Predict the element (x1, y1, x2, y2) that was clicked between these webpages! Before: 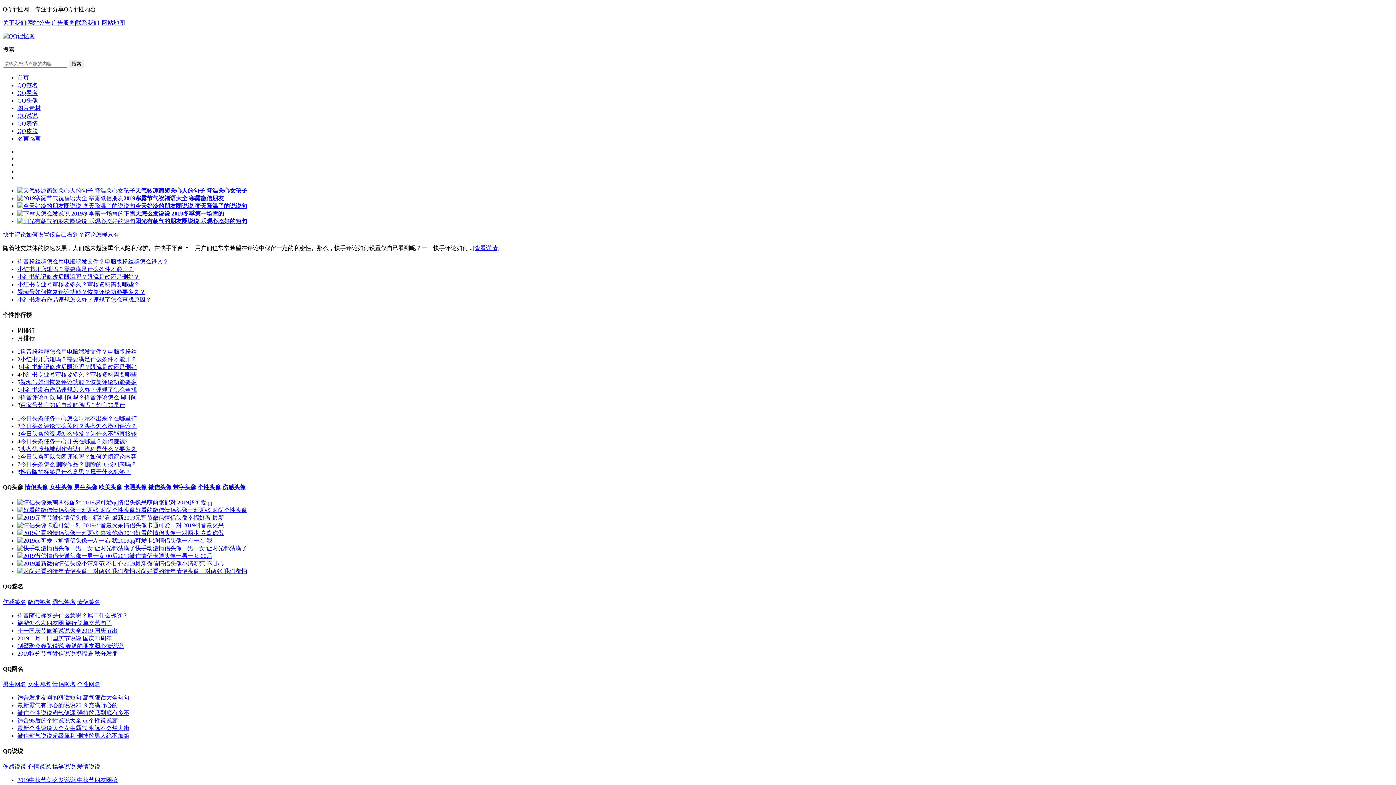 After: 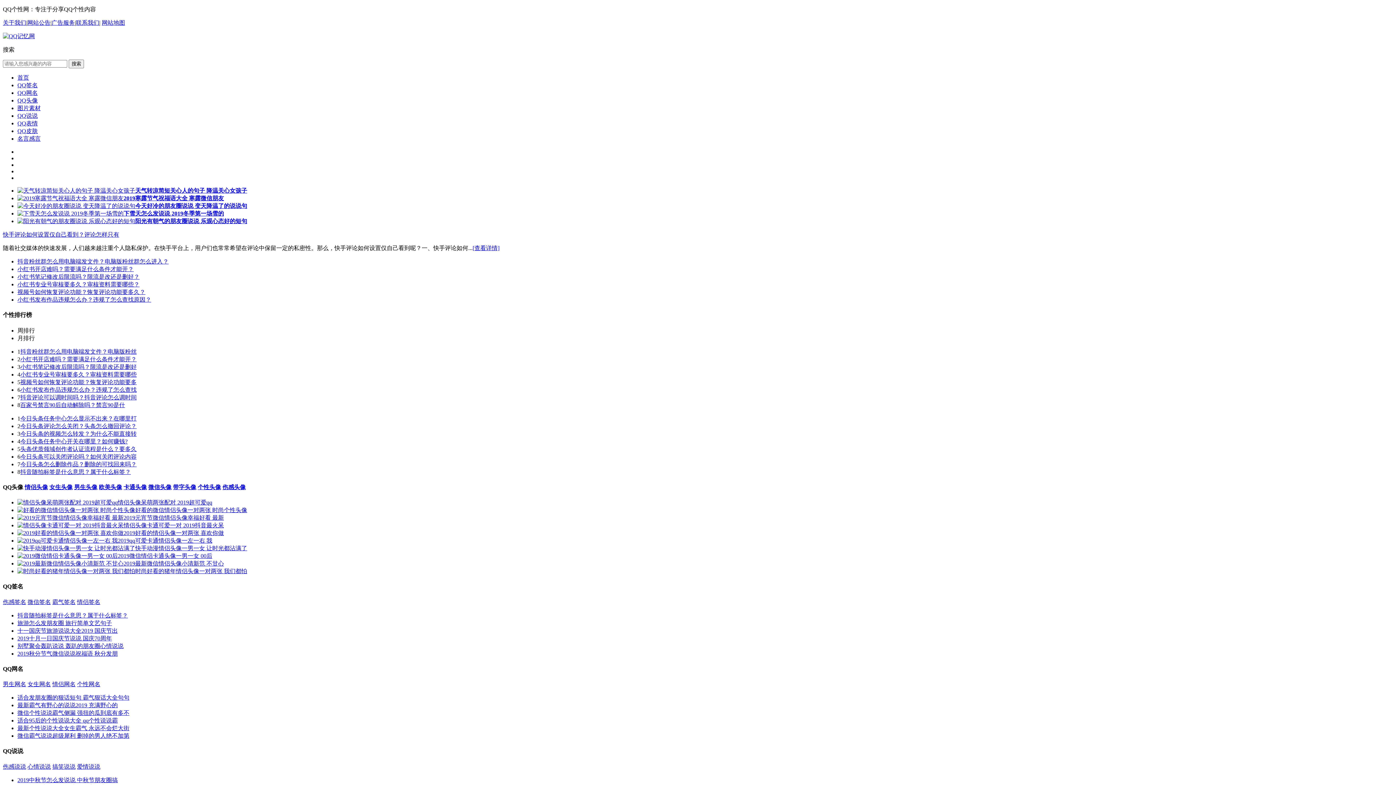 Action: label: 女生网名 bbox: (27, 681, 50, 687)